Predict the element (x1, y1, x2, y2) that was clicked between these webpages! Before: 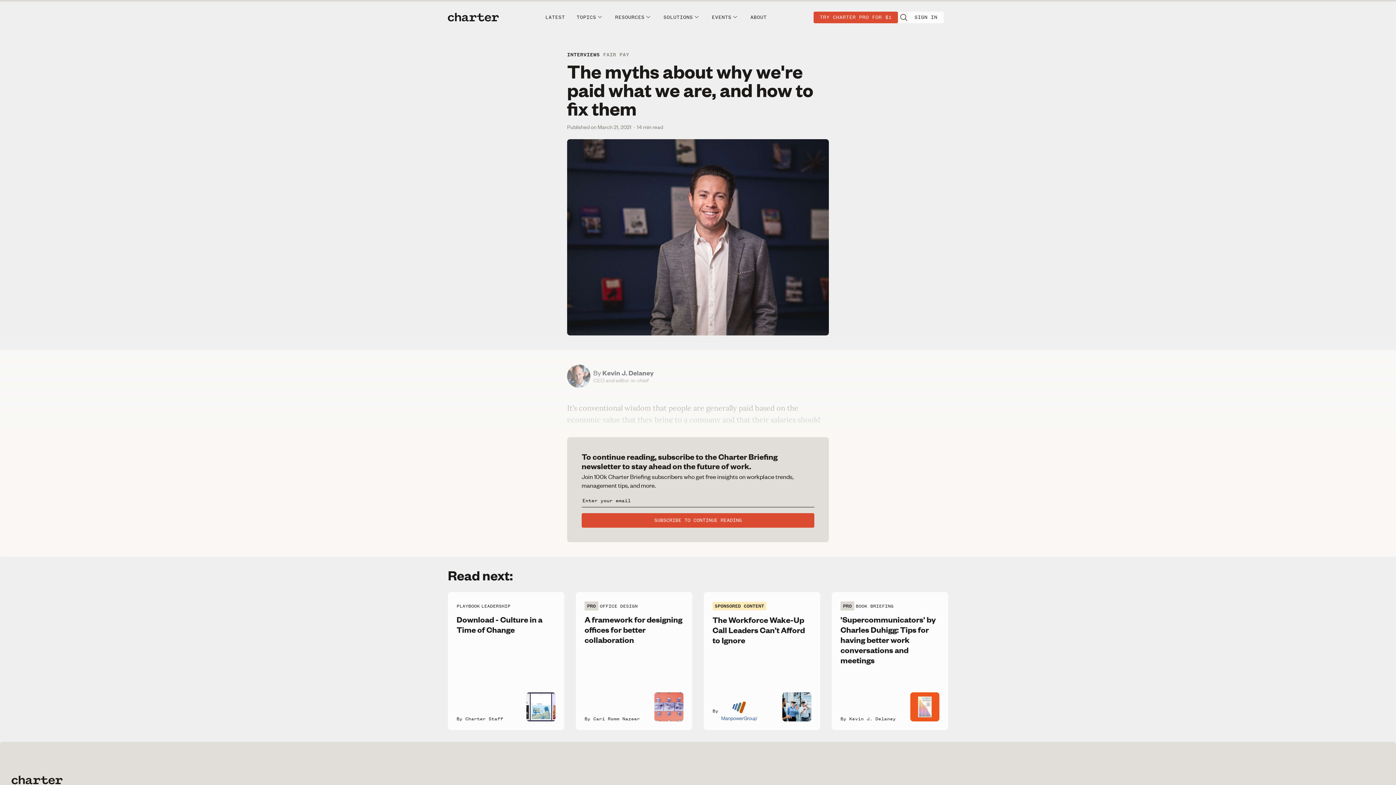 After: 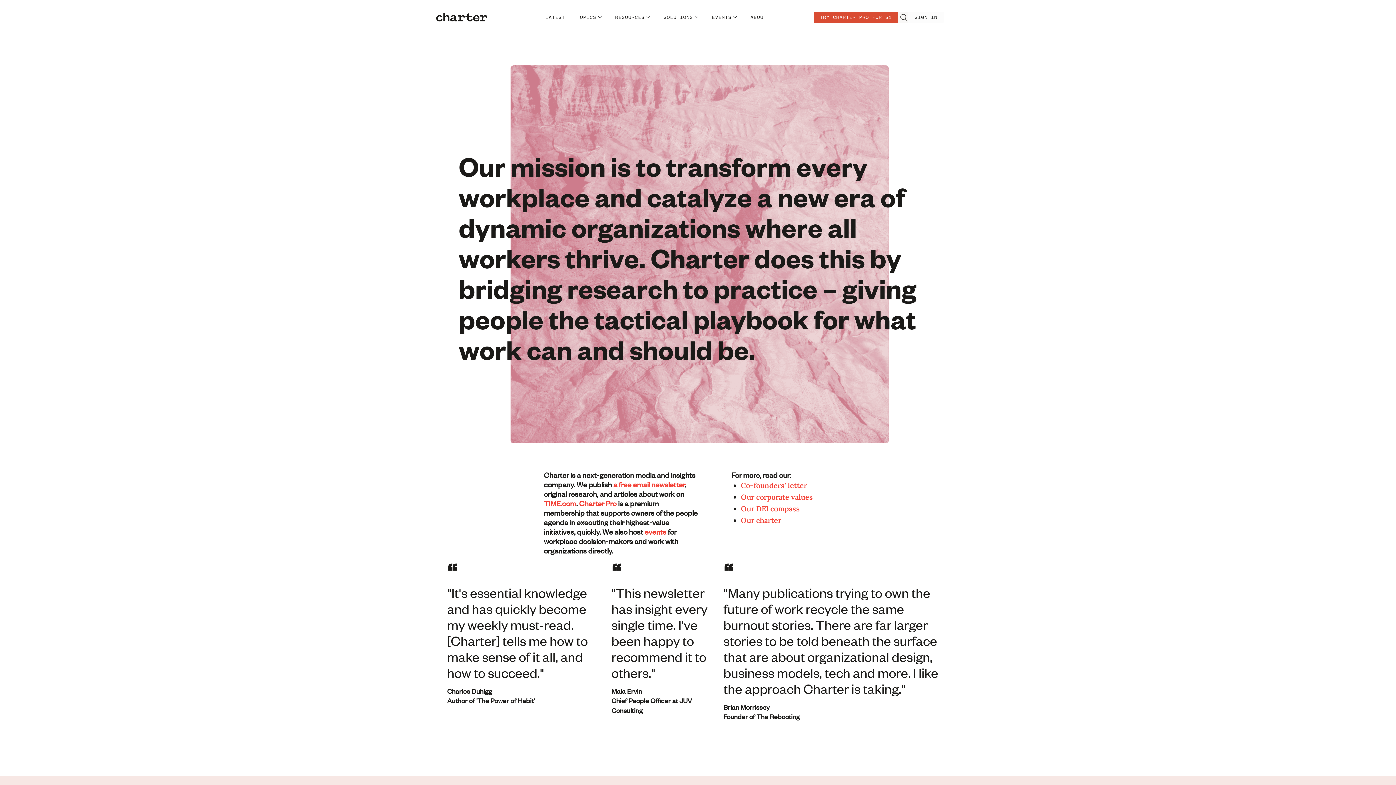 Action: bbox: (750, 11, 766, 23) label: More about Charter